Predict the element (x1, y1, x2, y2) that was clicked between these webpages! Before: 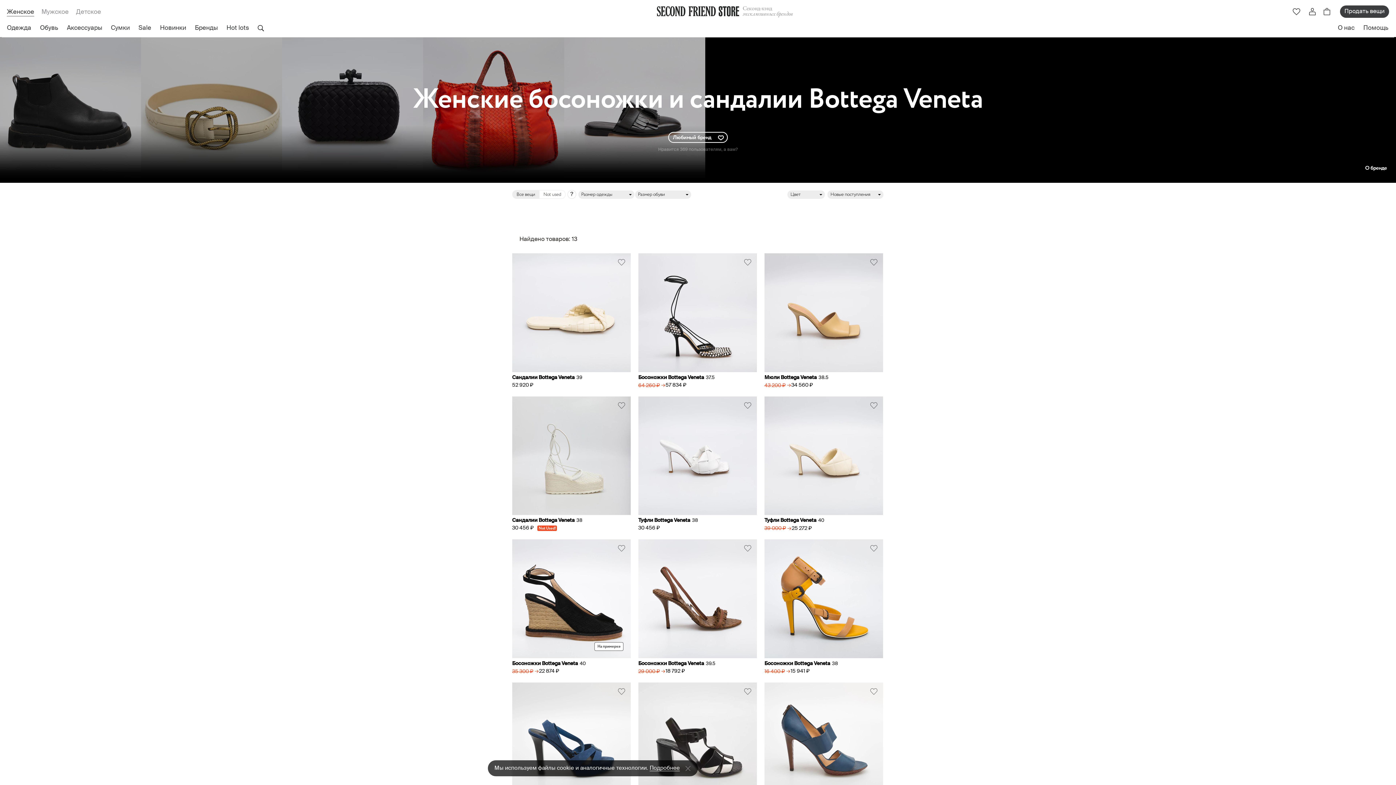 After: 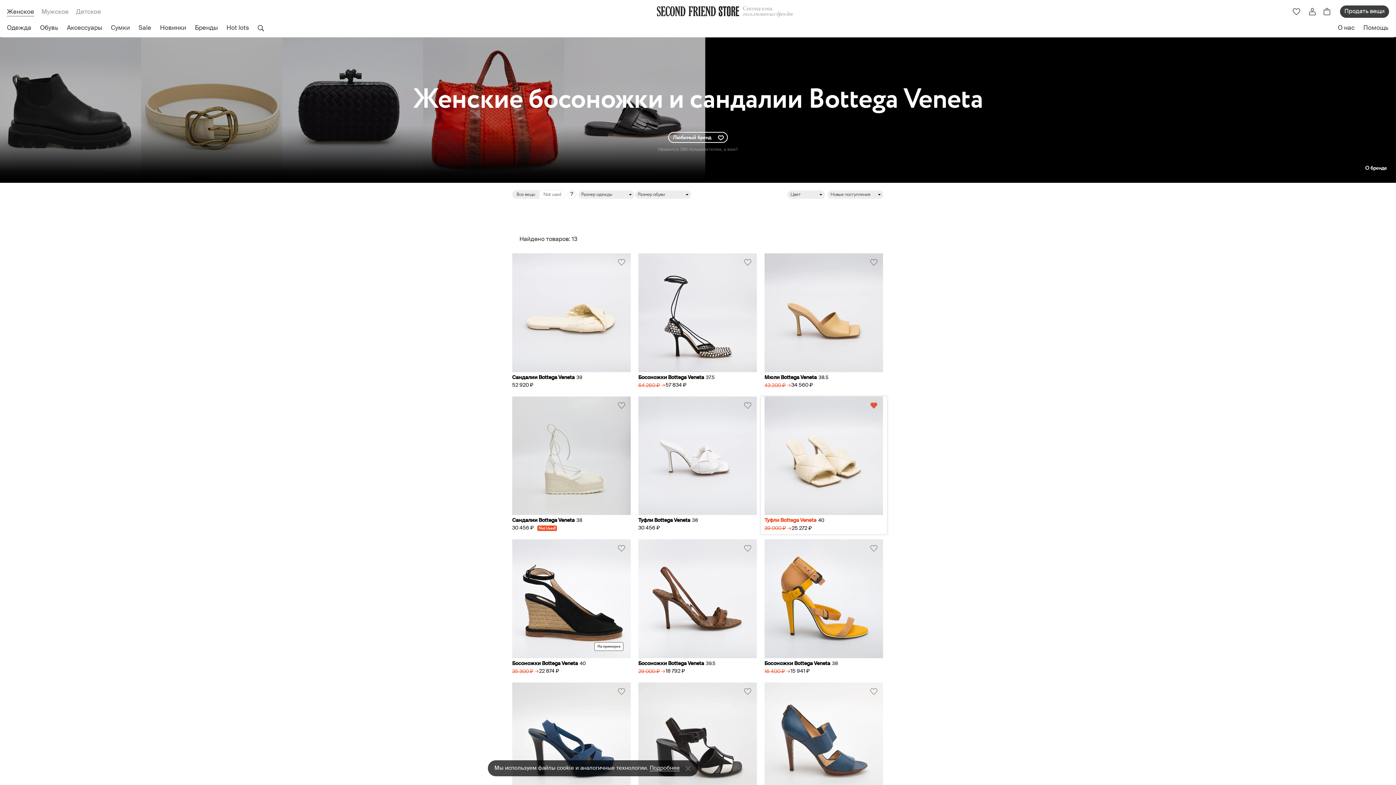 Action: bbox: (868, 400, 879, 411)